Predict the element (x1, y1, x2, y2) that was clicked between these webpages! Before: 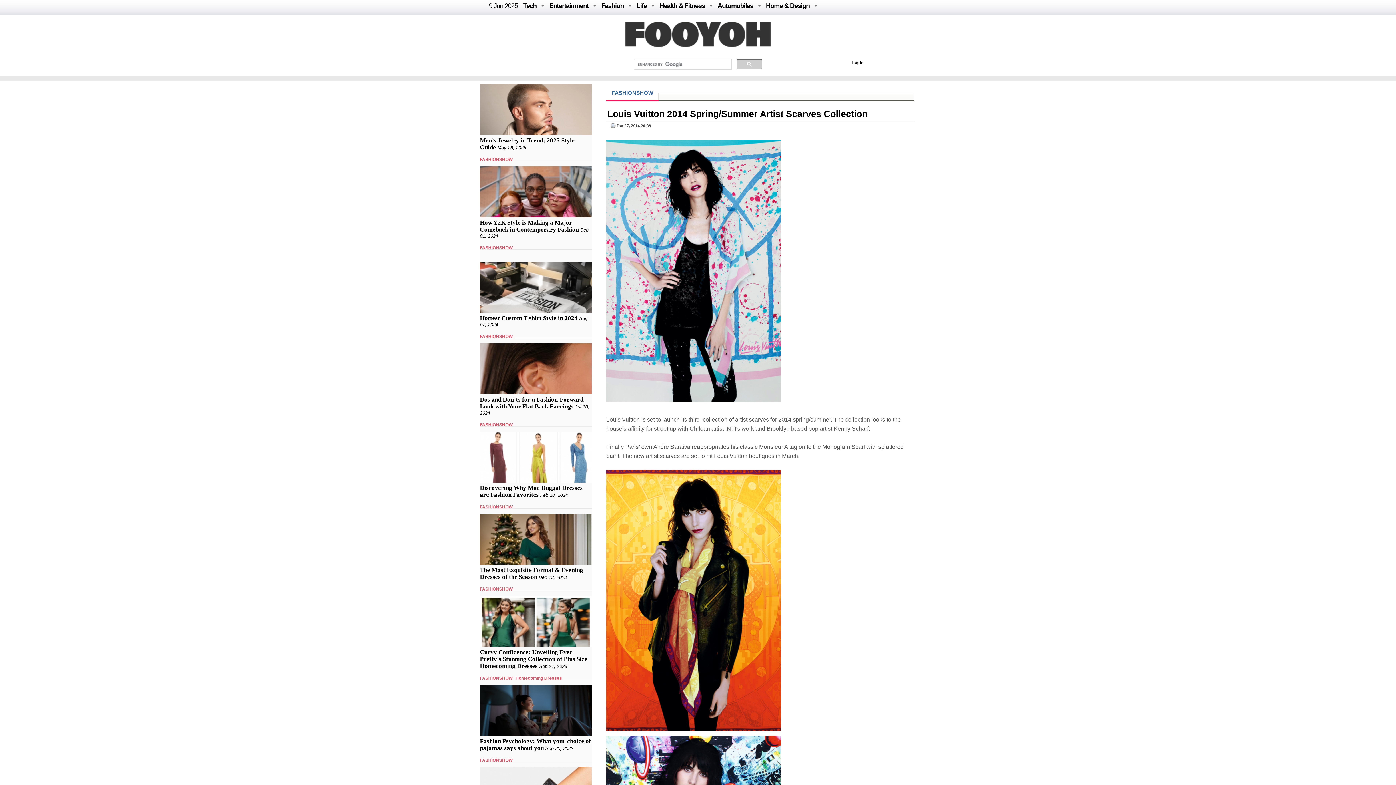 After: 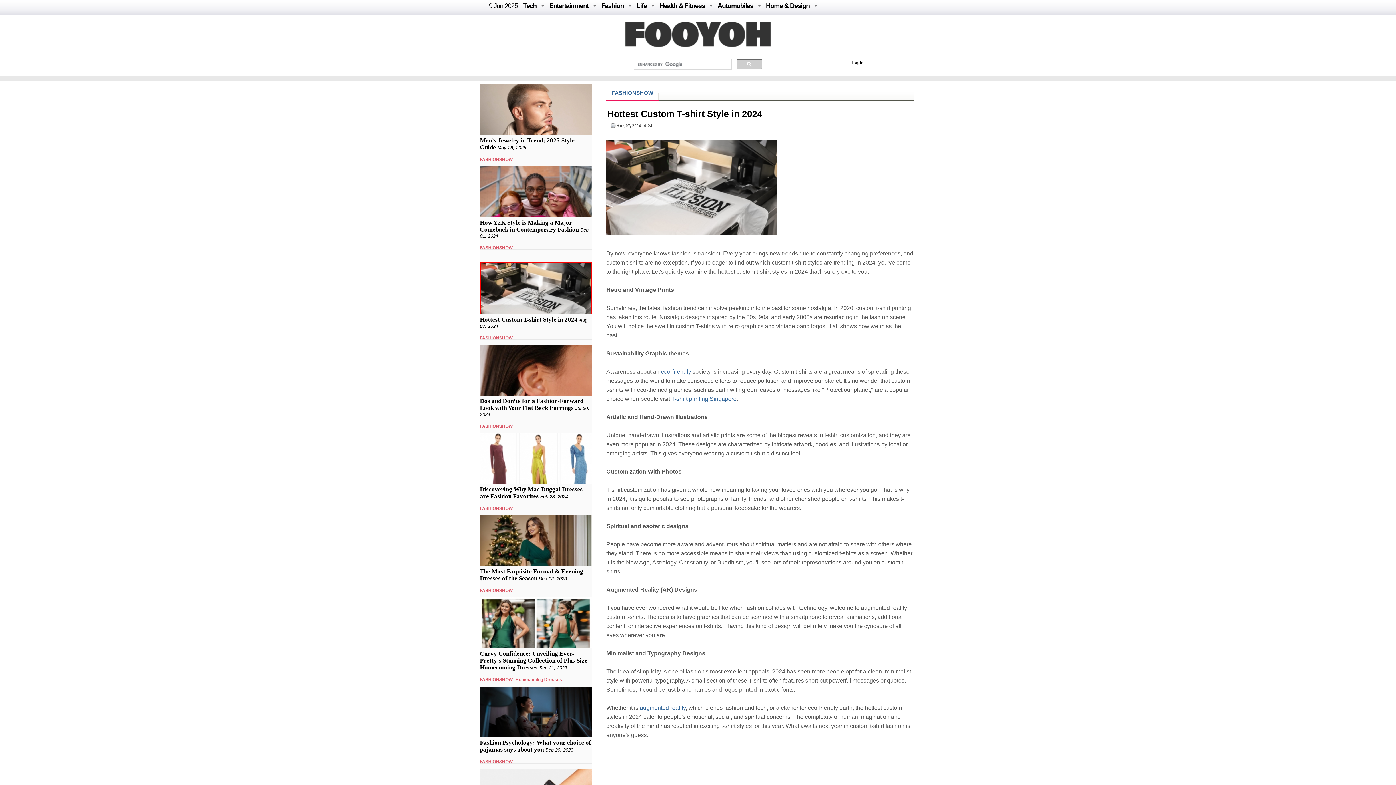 Action: bbox: (480, 314, 577, 321) label: Hottest Custom T-shirt Style in 2024